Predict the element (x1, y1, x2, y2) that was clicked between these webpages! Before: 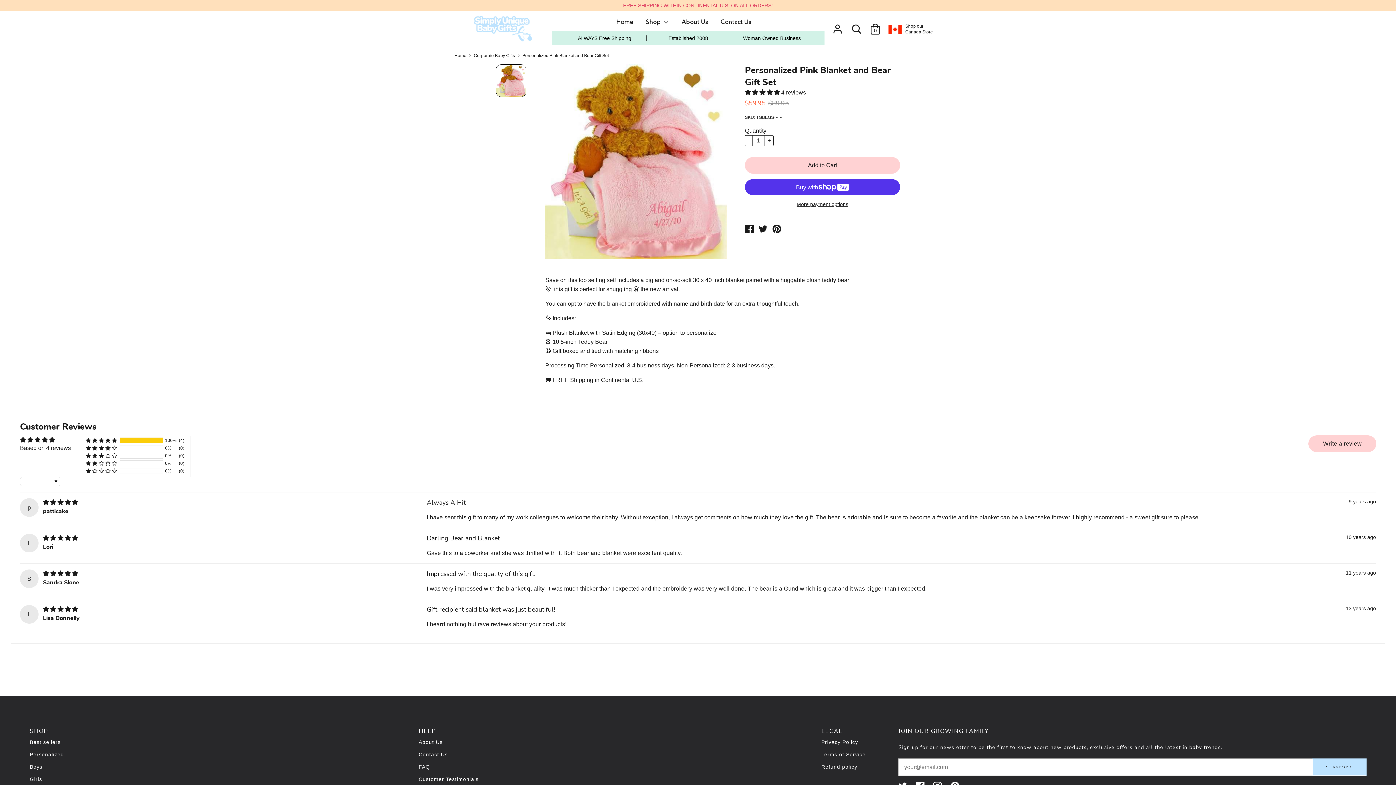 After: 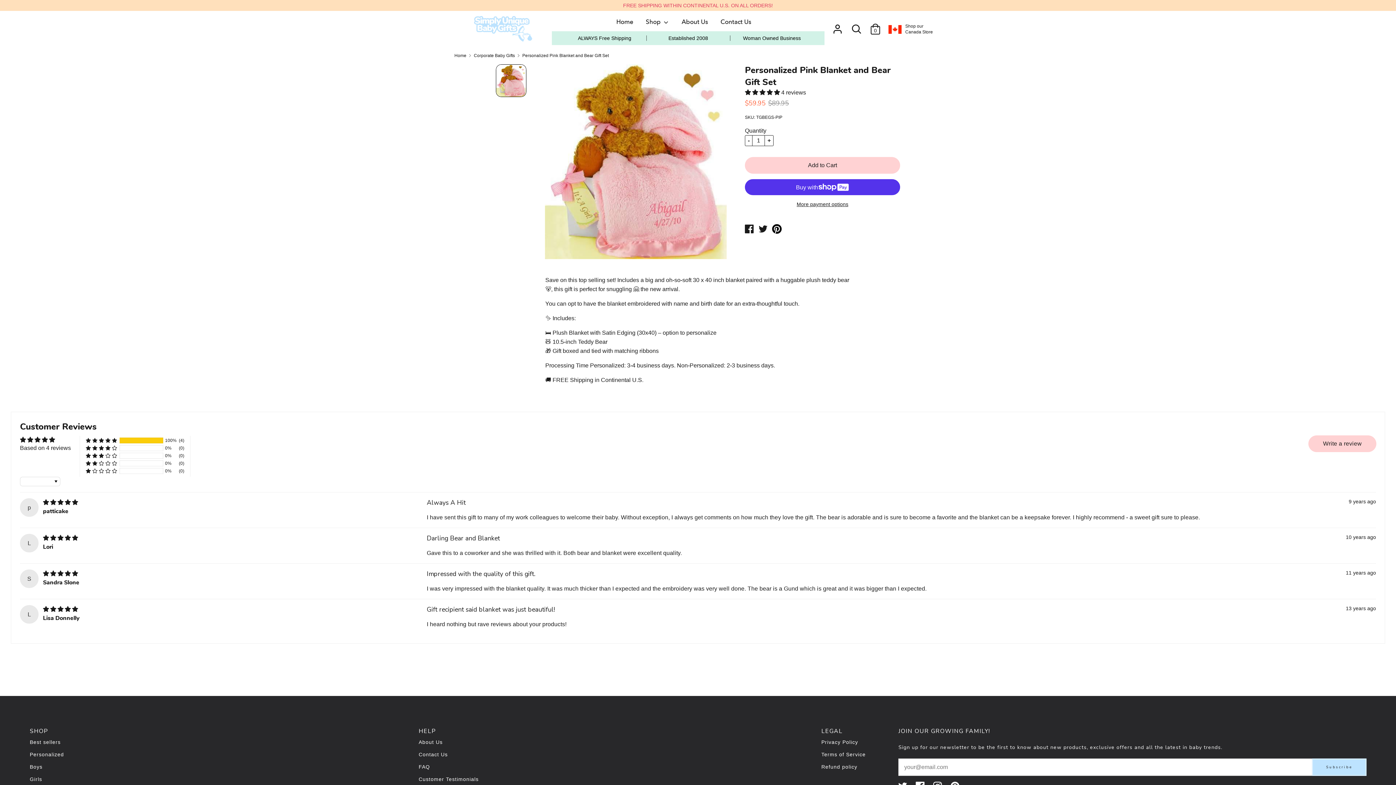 Action: label: Pin on Pinterest bbox: (772, 224, 781, 230)